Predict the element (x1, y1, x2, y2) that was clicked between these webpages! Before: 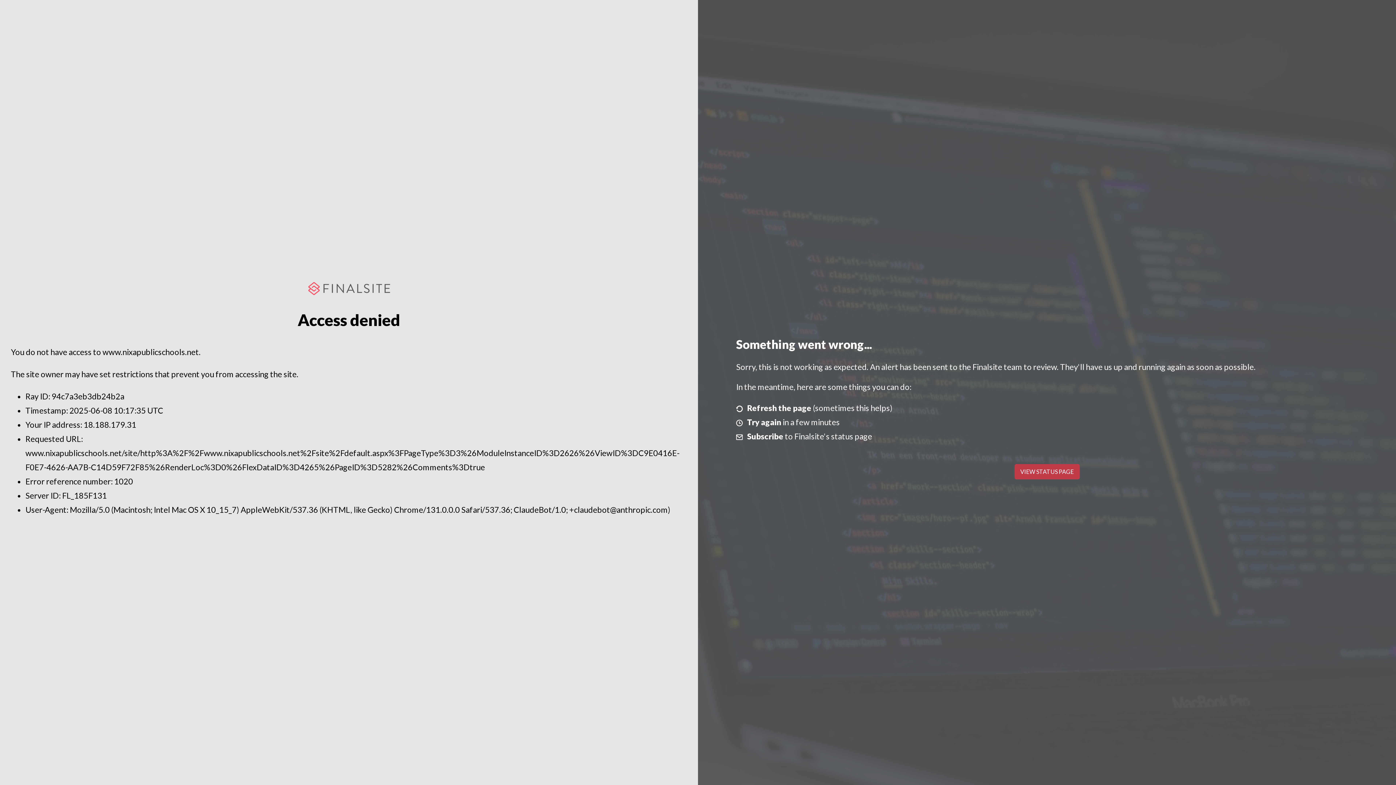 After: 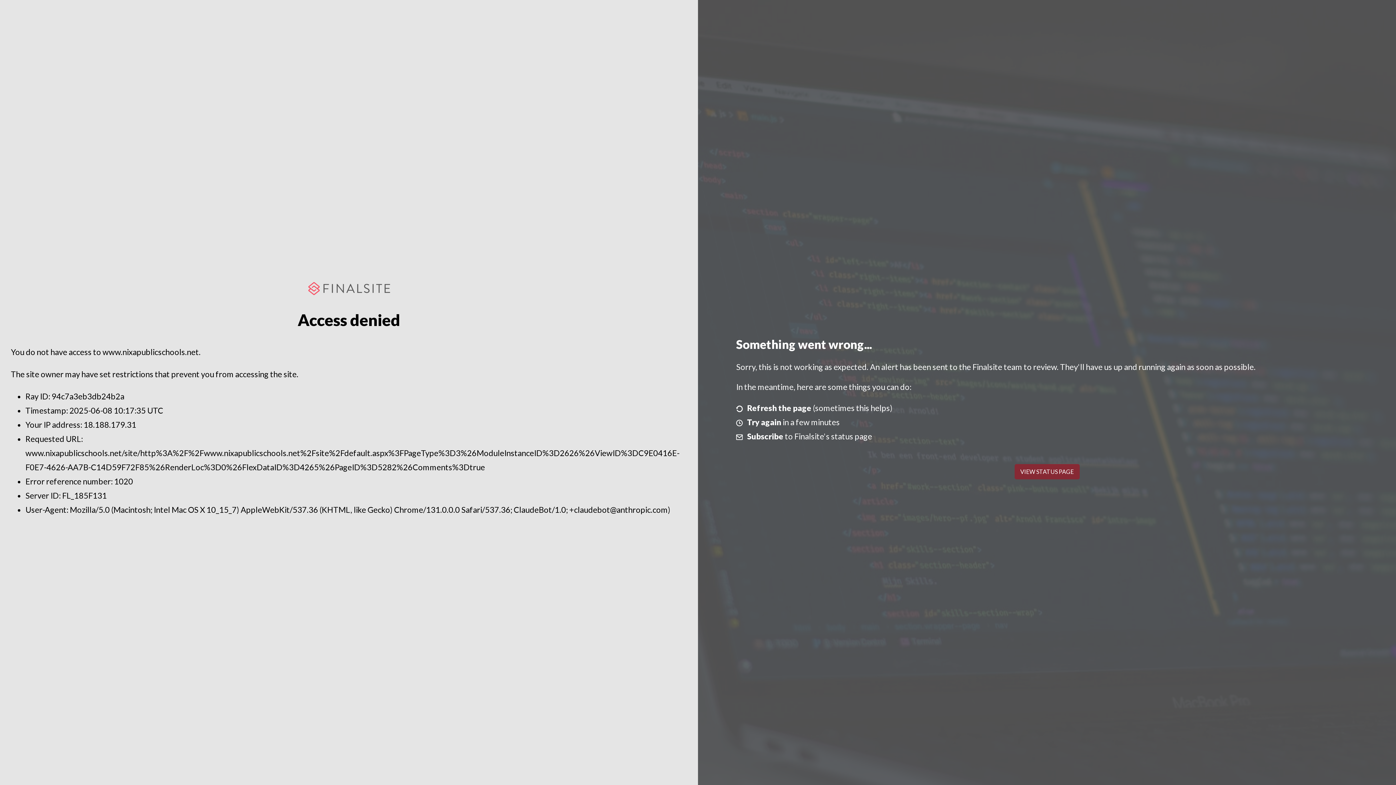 Action: bbox: (1014, 464, 1079, 479) label: VIEW STATUS PAGE